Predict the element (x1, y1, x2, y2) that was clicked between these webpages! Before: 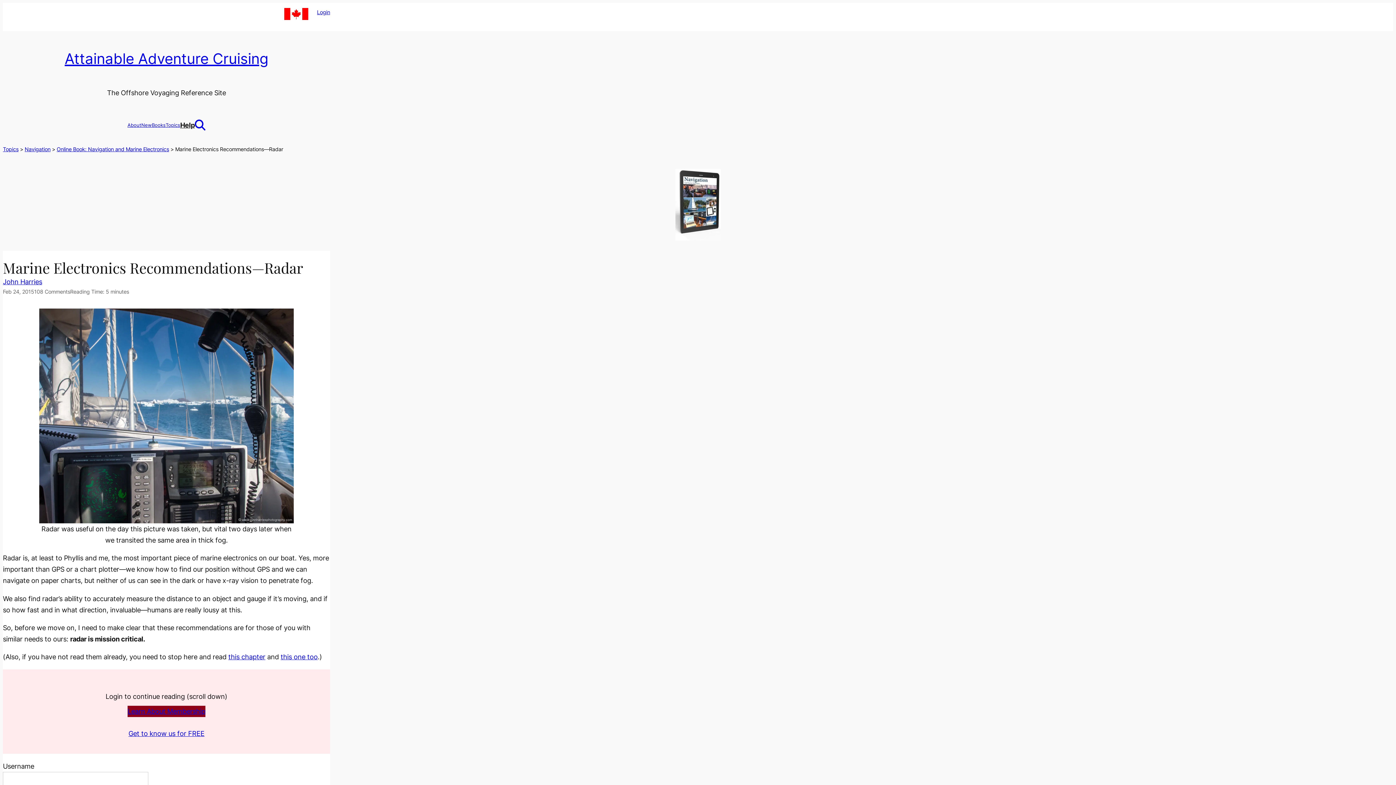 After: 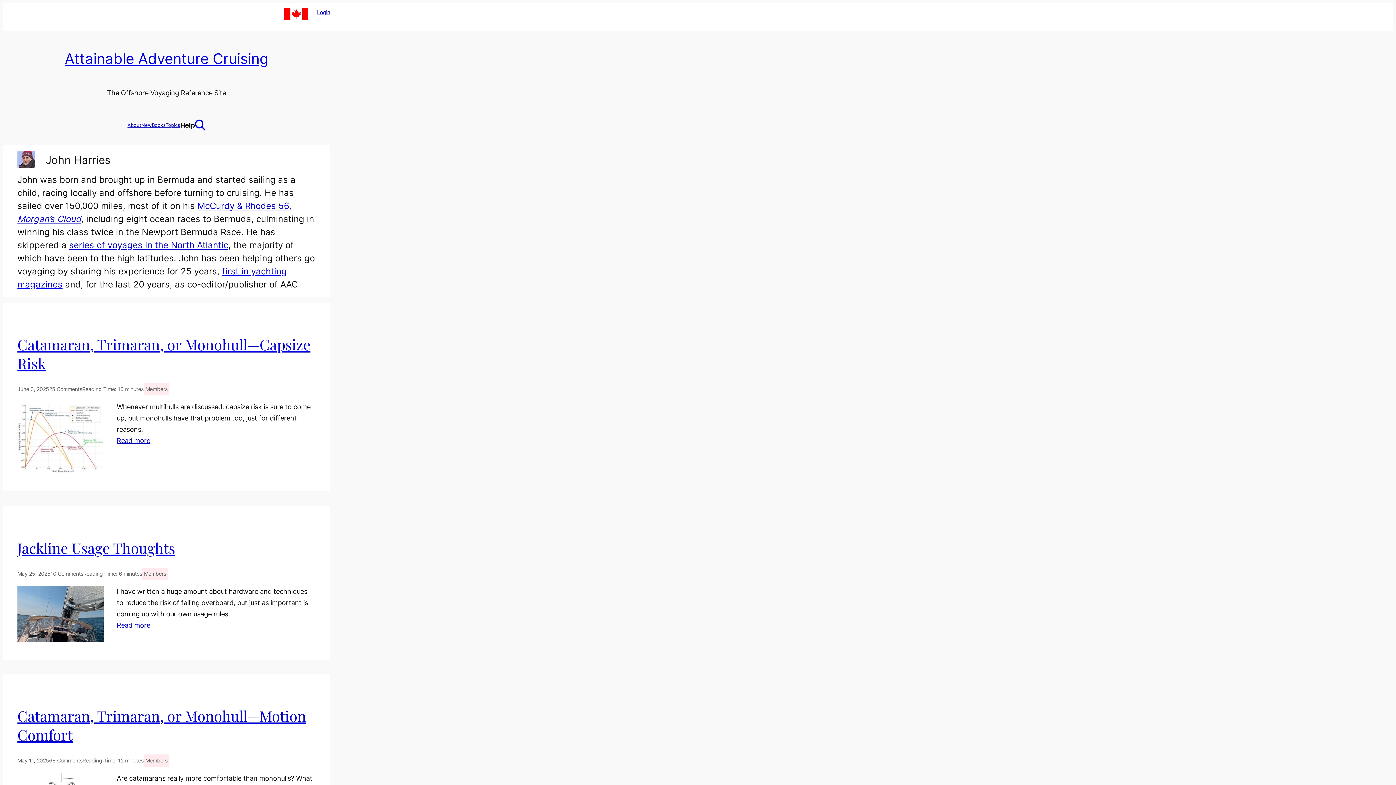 Action: bbox: (2, 277, 42, 285) label: John Harries